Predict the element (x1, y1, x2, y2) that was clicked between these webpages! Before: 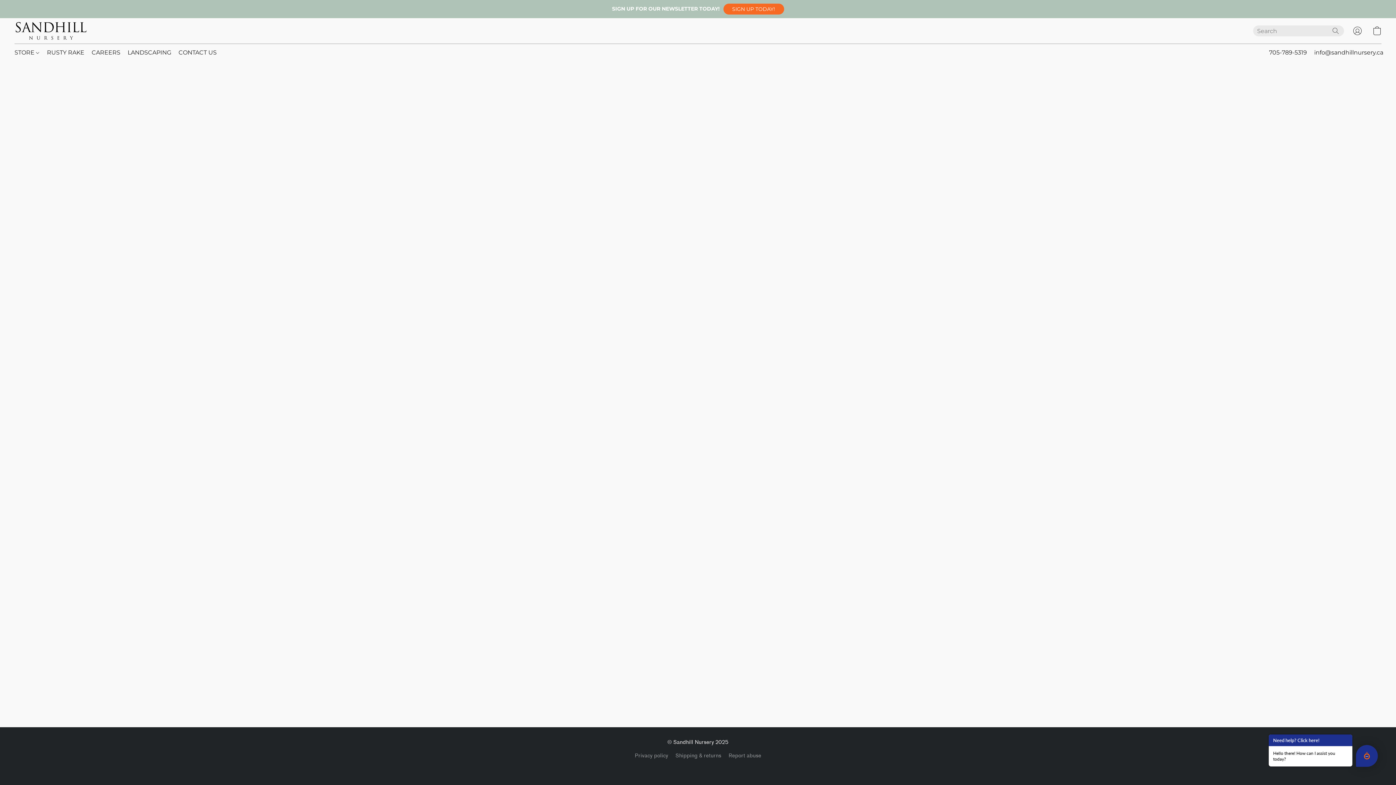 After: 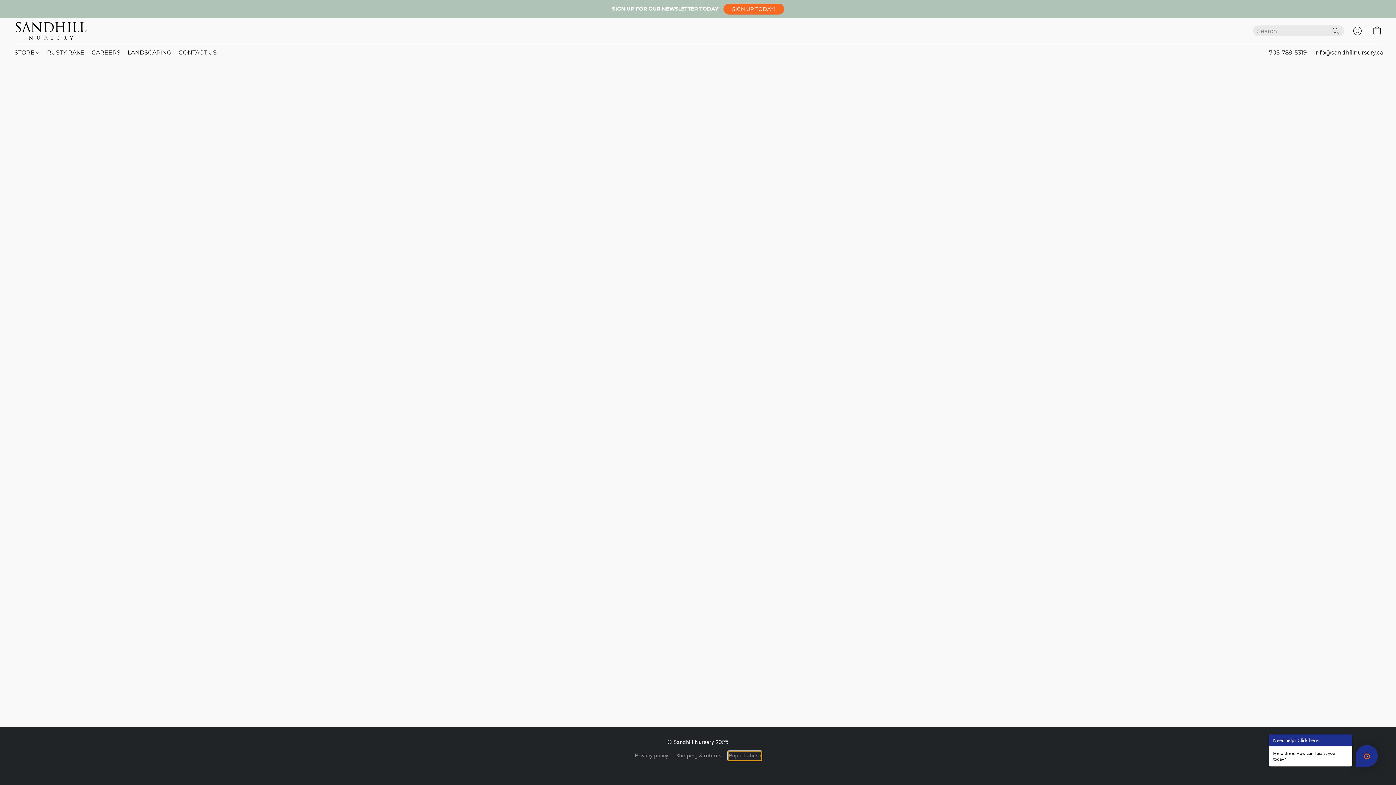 Action: bbox: (728, 752, 761, 760) label: Report abuse in a new tab